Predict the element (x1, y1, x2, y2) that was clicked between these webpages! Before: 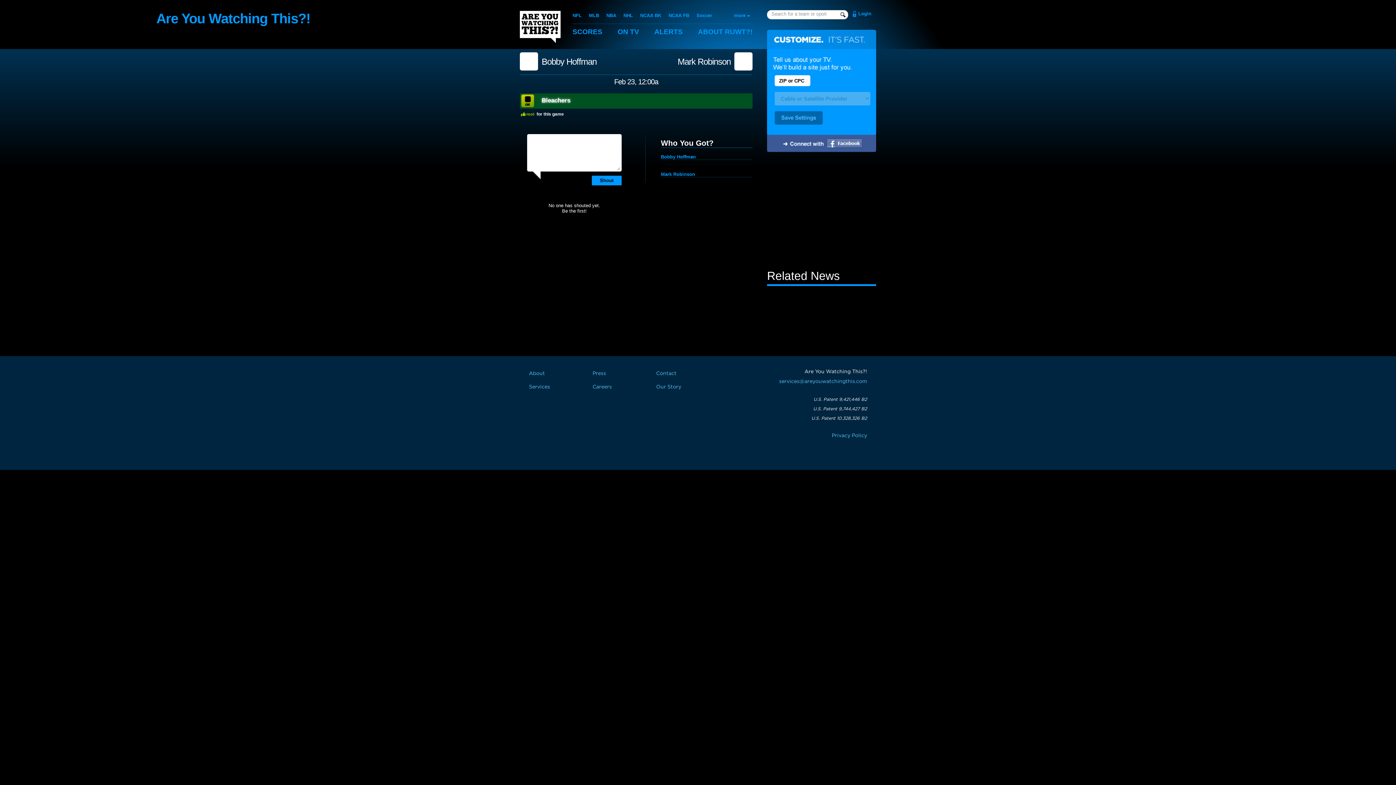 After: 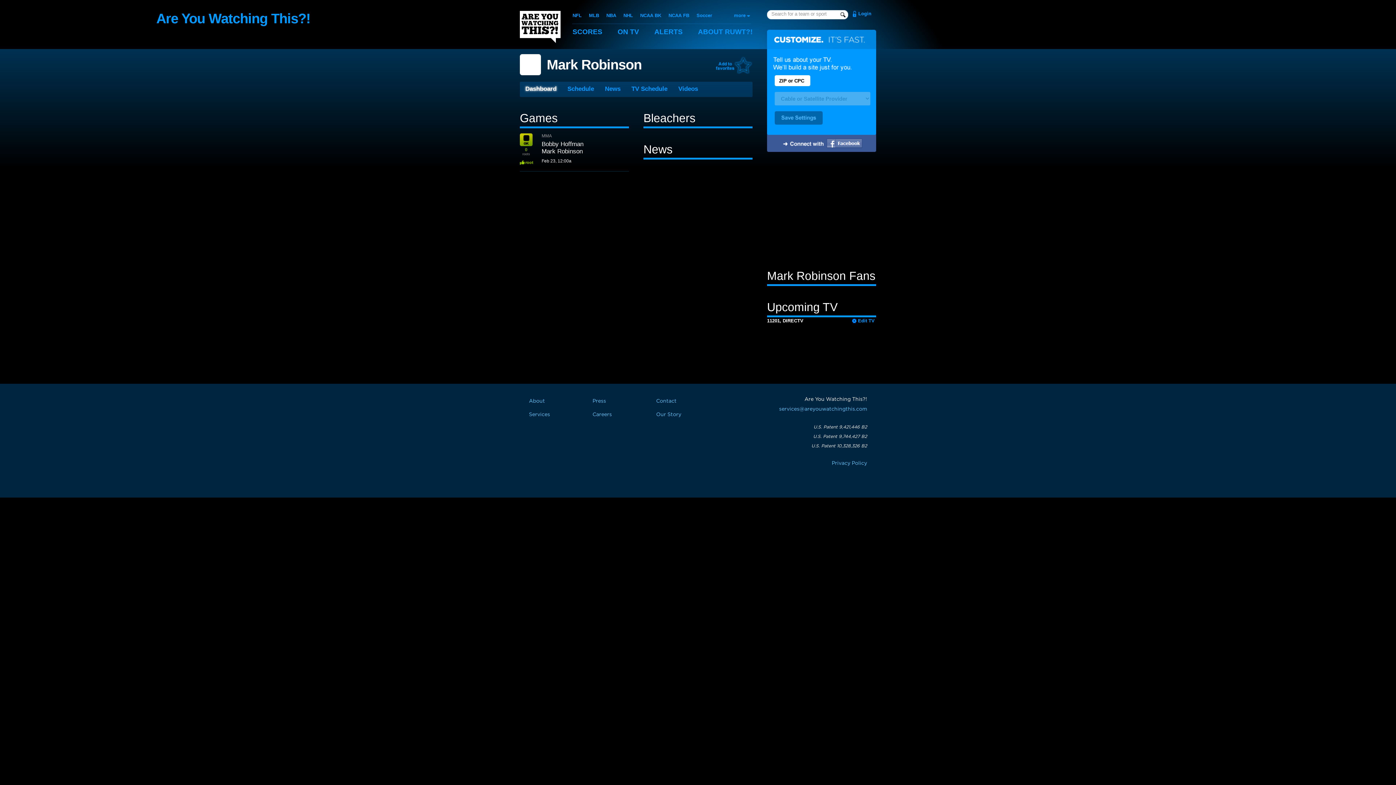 Action: bbox: (677, 57, 730, 66) label: Mark Robinson